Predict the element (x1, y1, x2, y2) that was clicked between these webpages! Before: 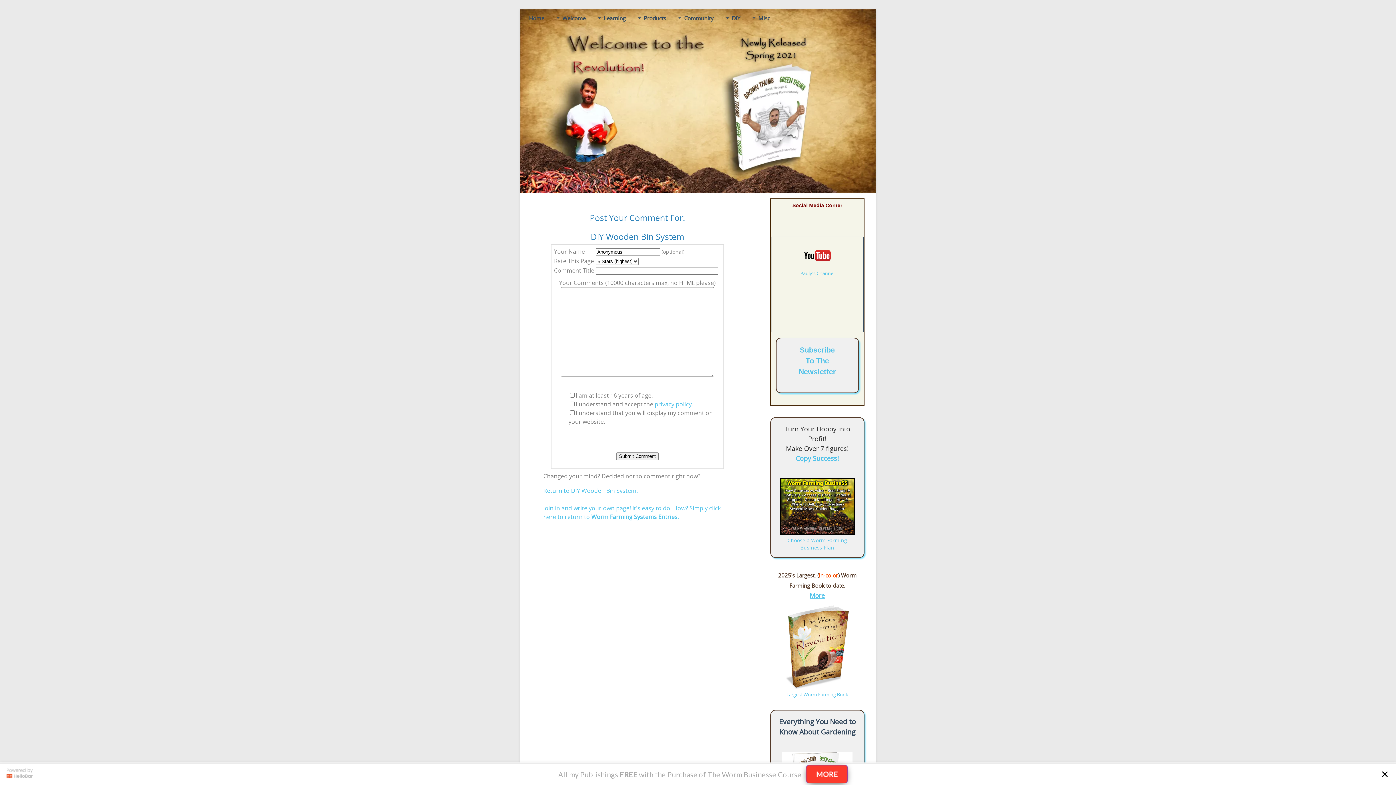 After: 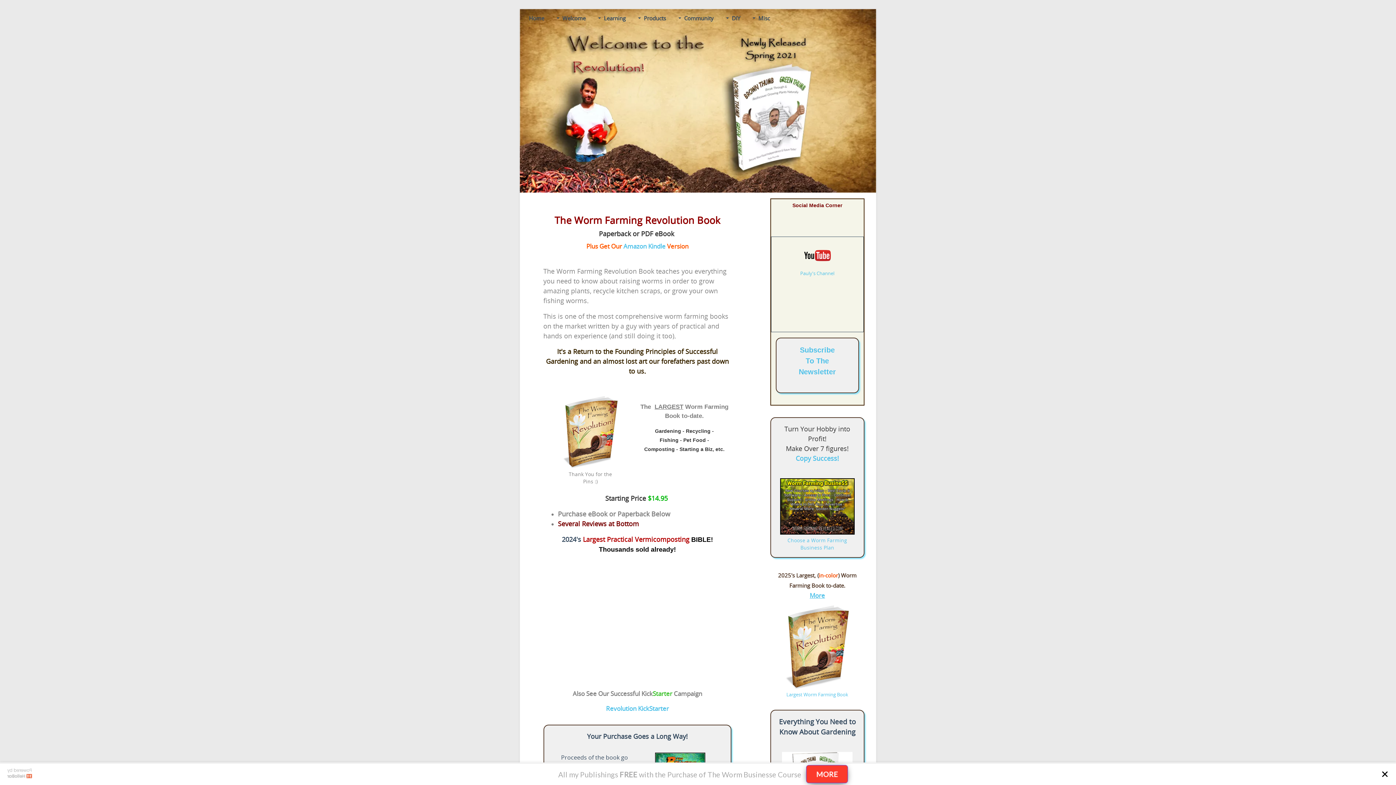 Action: bbox: (809, 592, 825, 599) label: More